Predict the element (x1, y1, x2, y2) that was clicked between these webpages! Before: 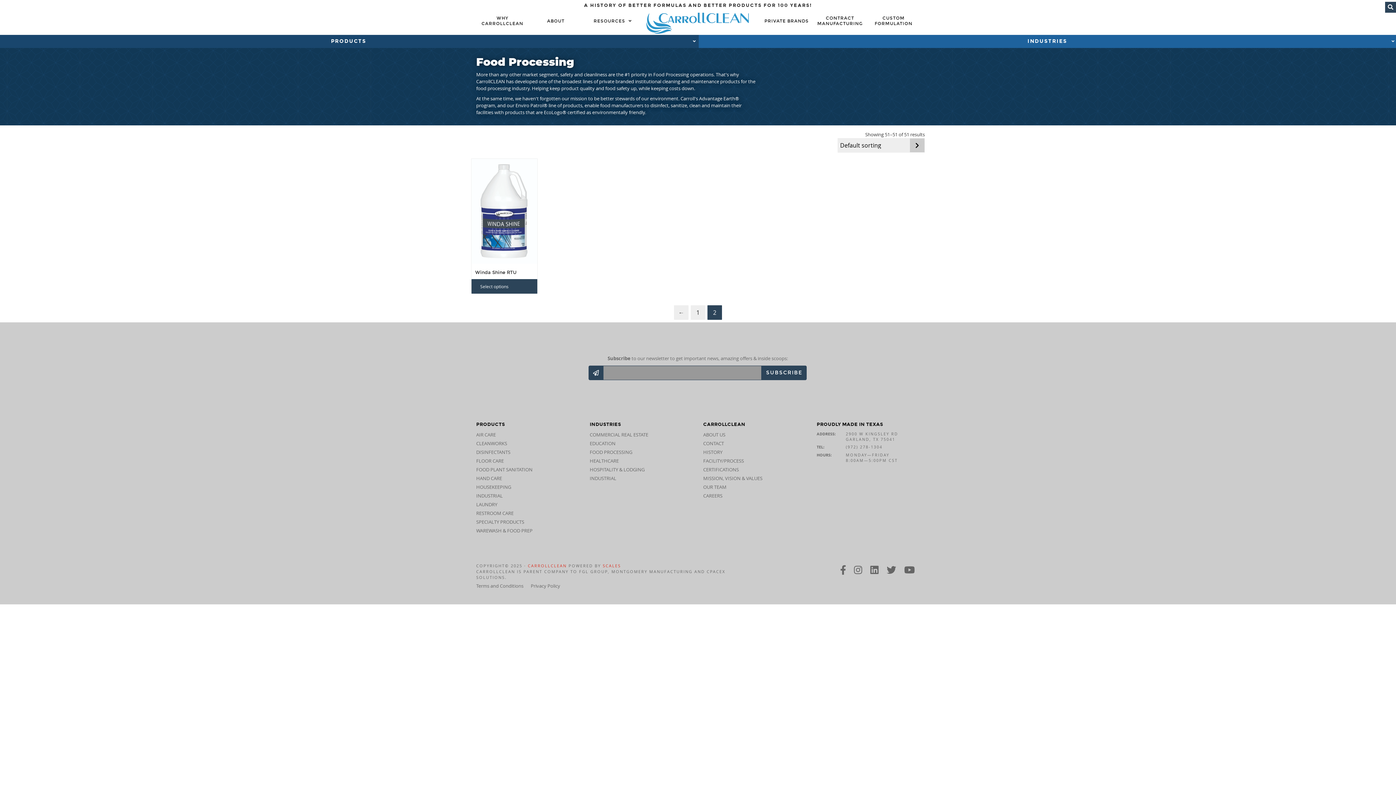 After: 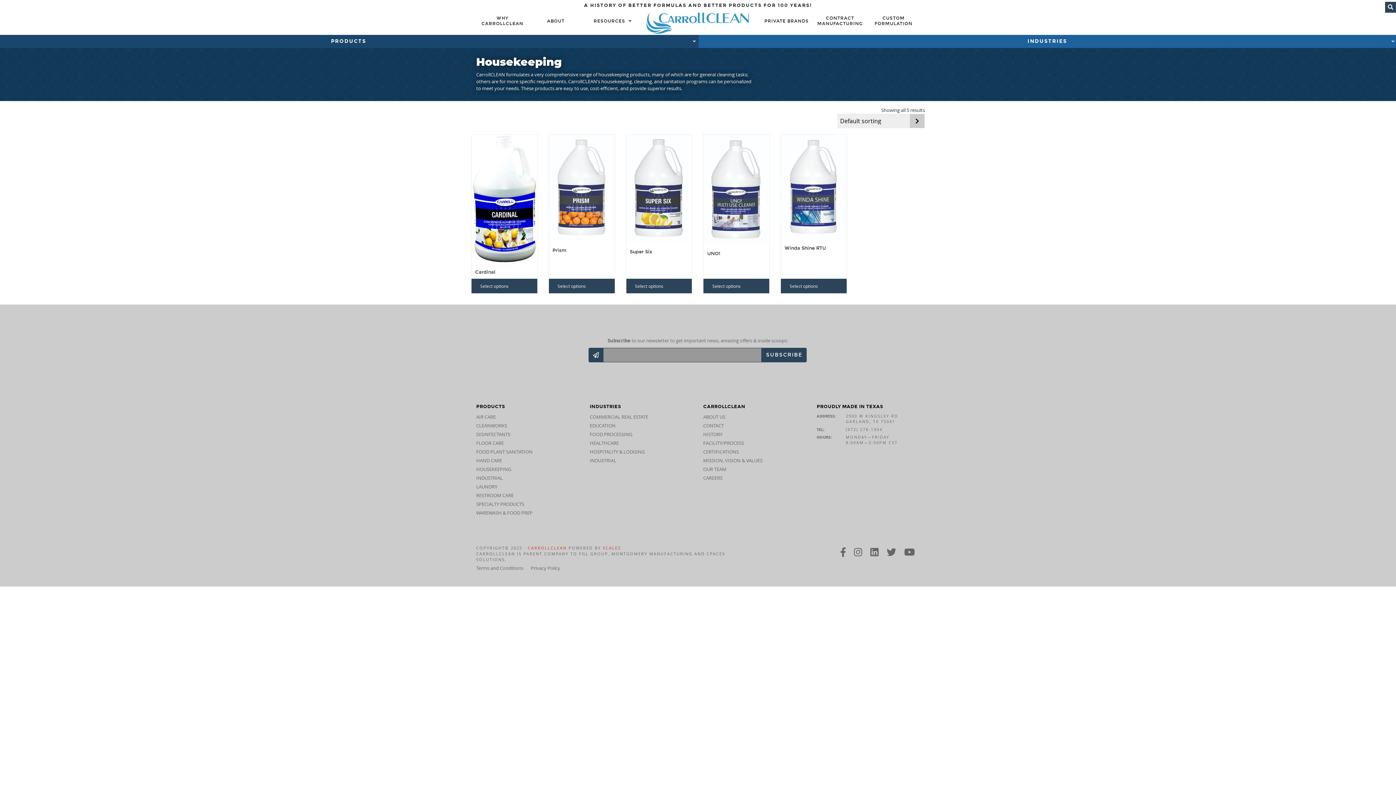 Action: bbox: (476, 483, 511, 490) label: HOUSEKEEPING